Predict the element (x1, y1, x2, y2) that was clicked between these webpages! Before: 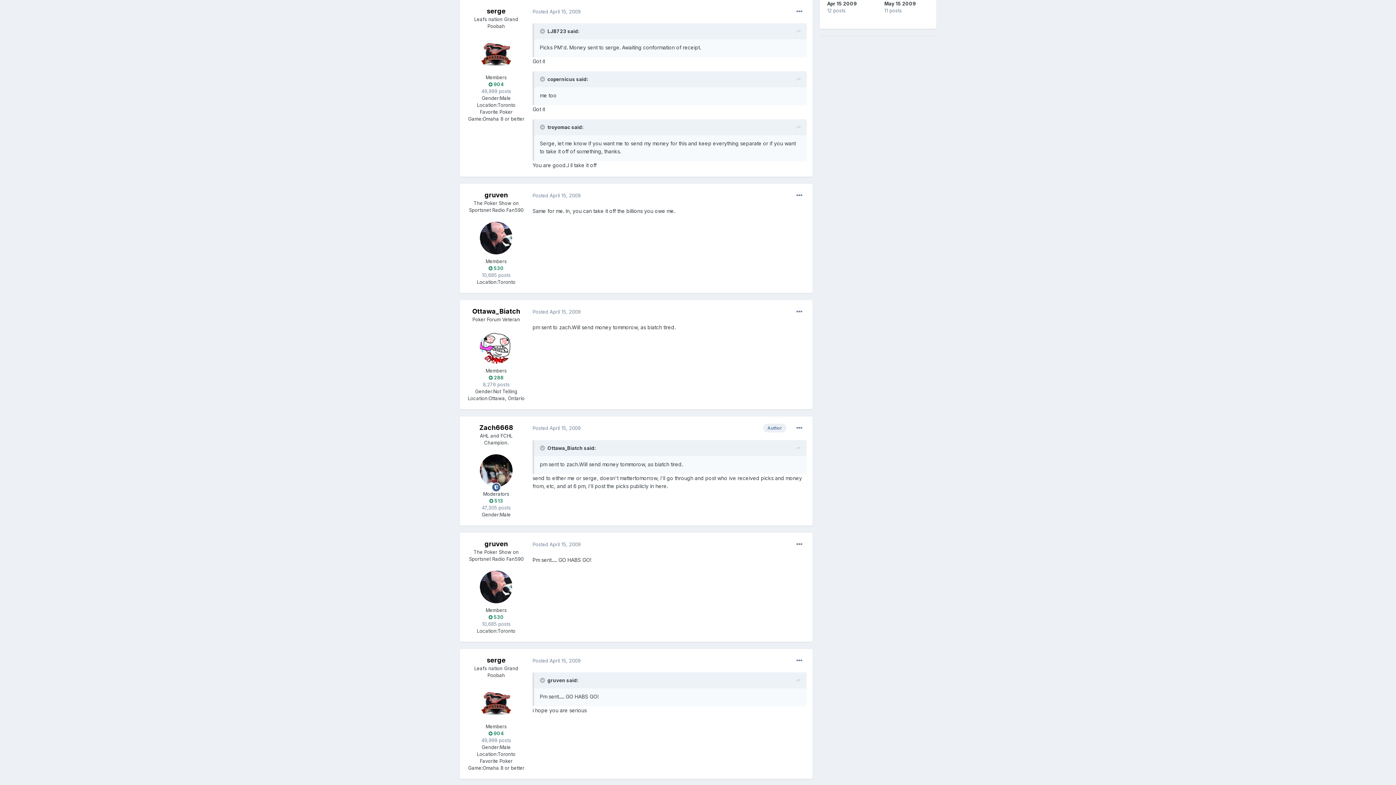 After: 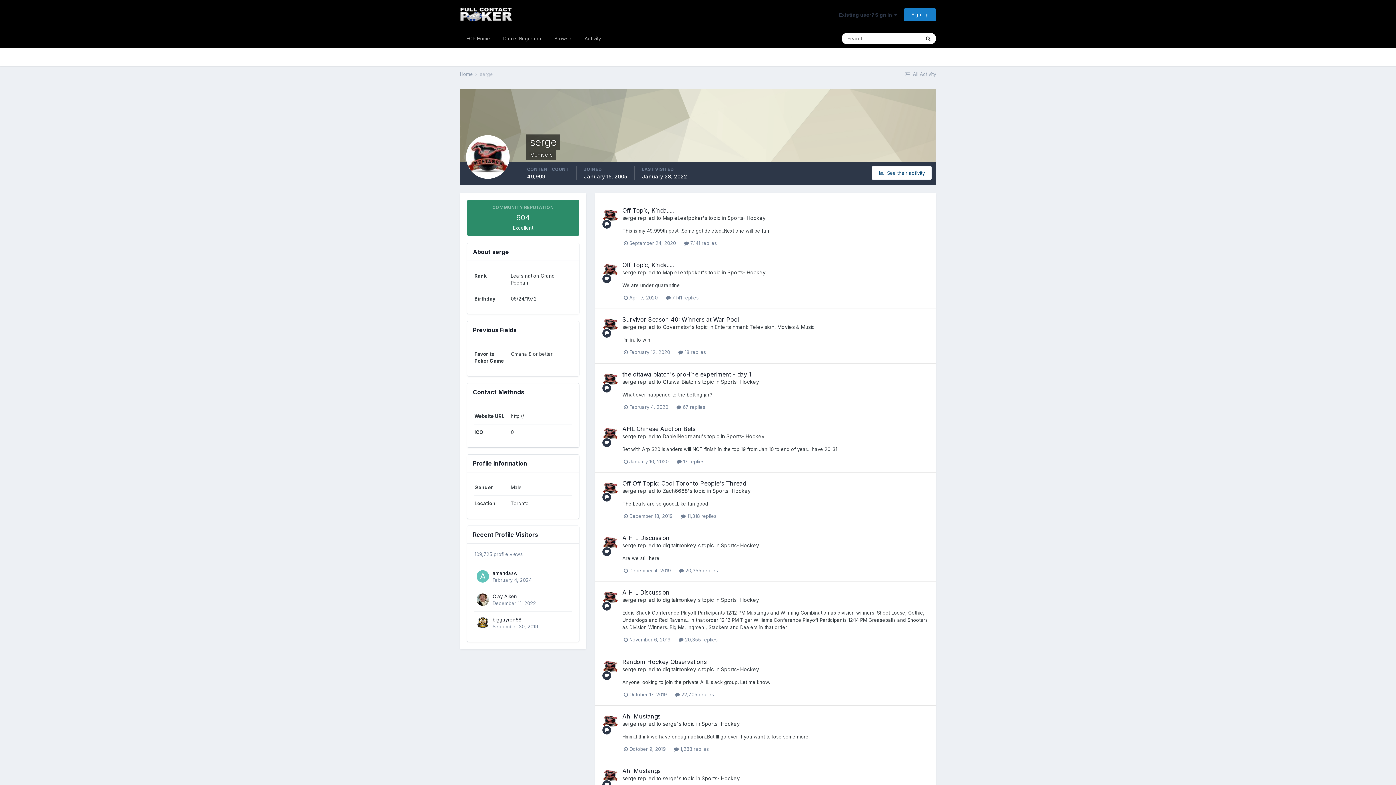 Action: label: serge bbox: (486, 7, 505, 15)